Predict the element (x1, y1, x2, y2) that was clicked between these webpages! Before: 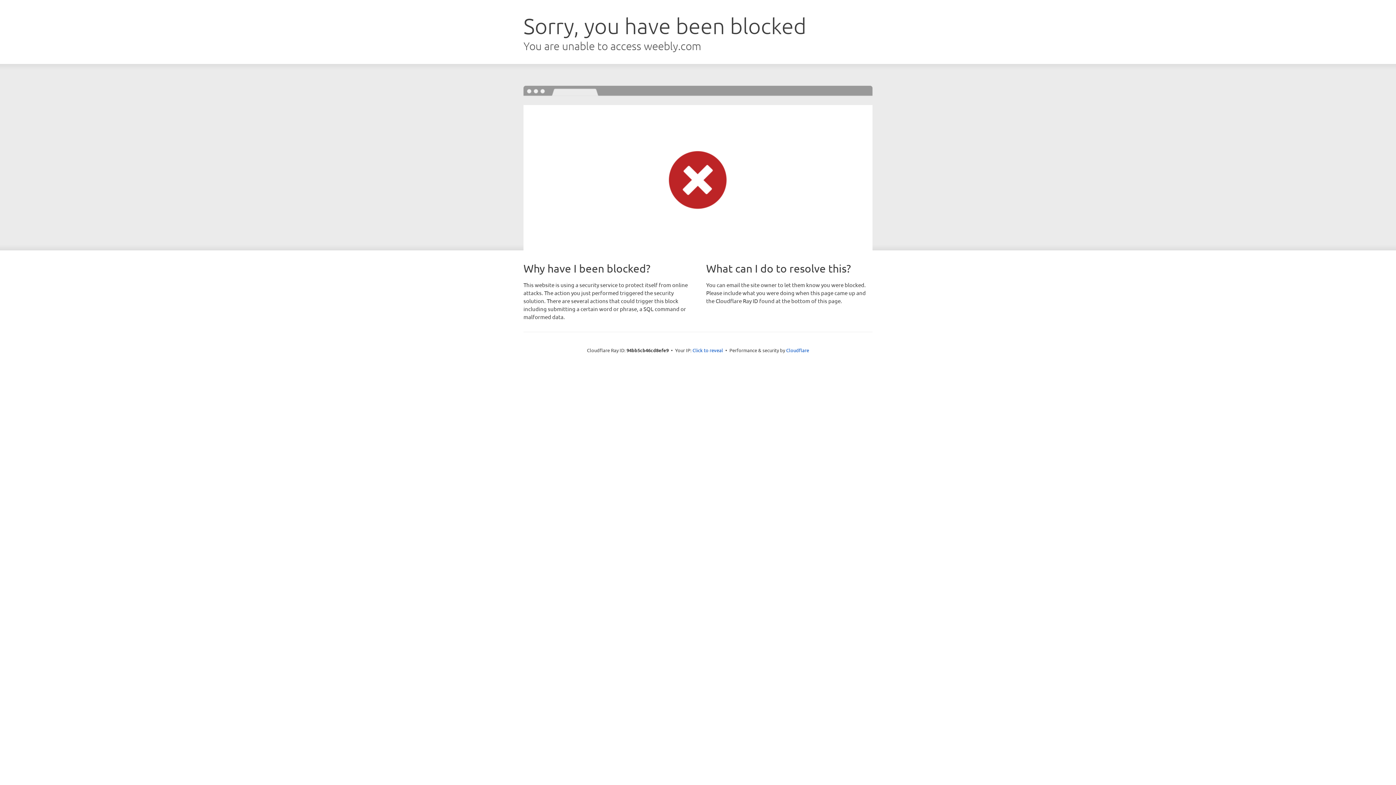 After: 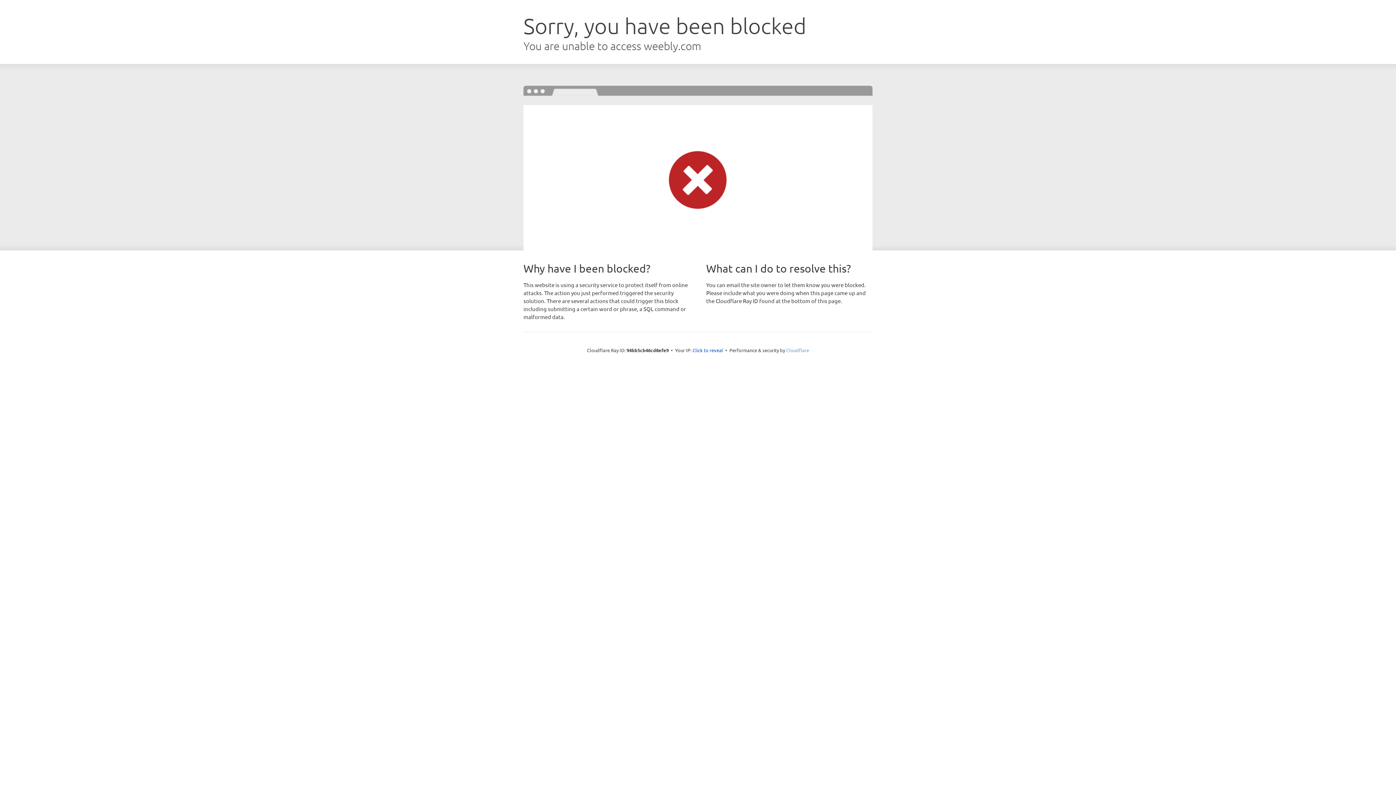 Action: label: Cloudflare bbox: (786, 347, 809, 353)